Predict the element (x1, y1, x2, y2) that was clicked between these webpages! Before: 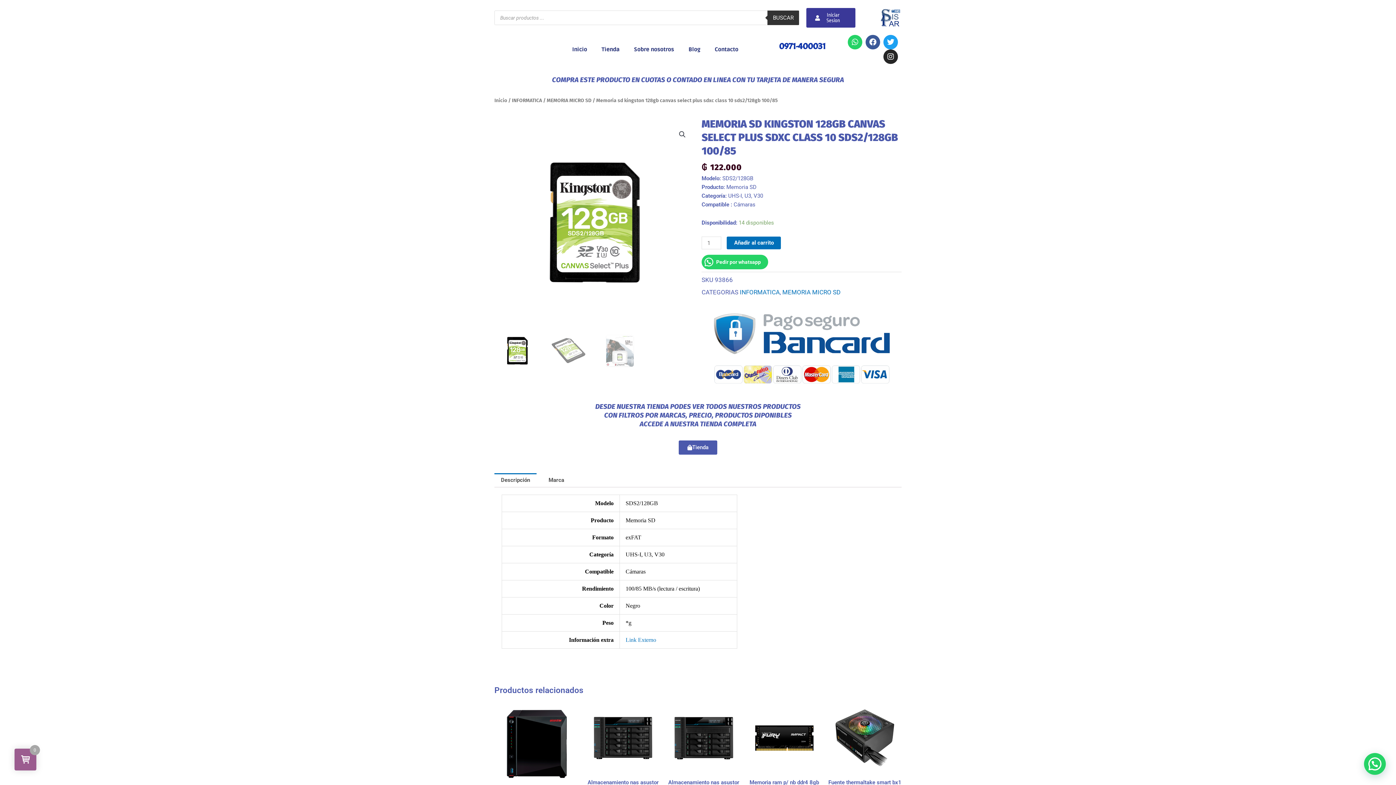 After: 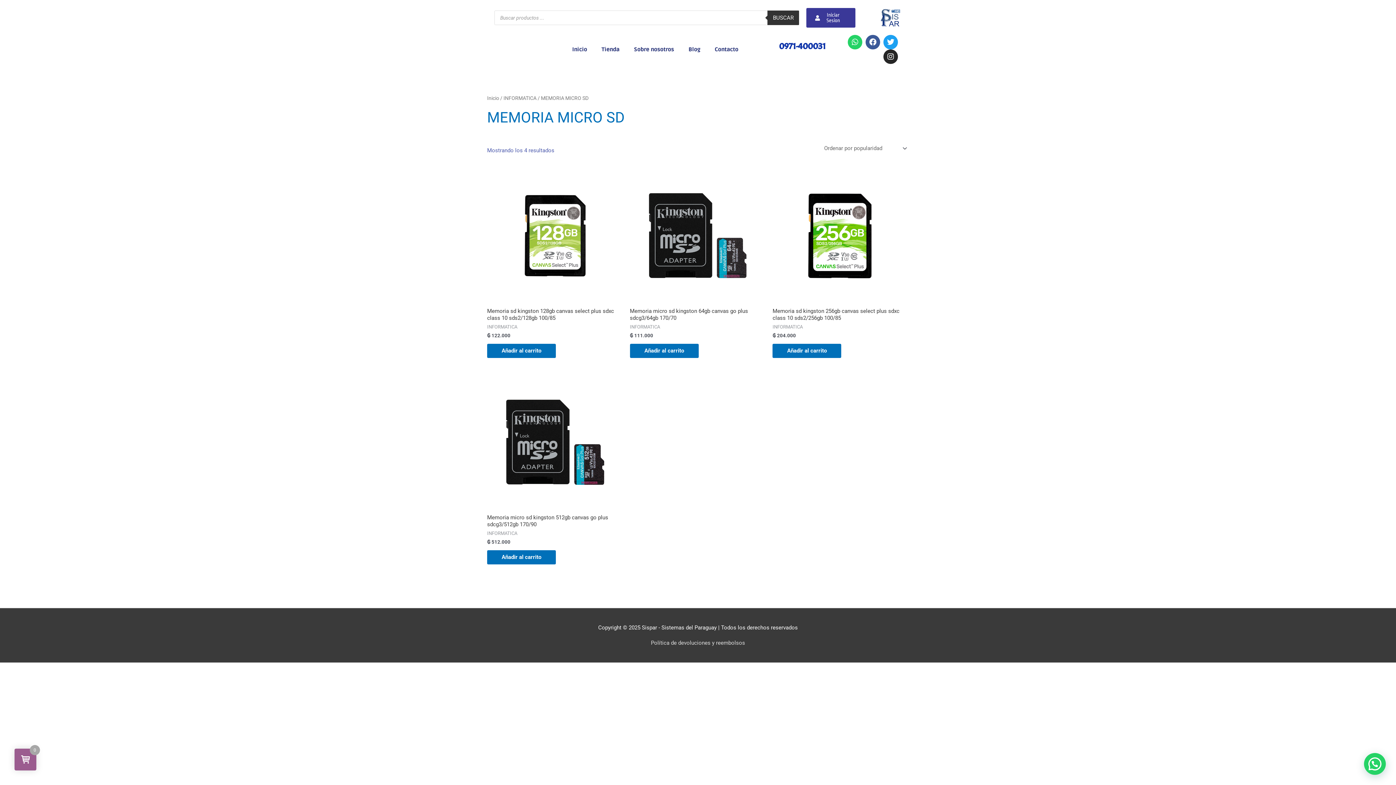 Action: label: MEMORIA MICRO SD bbox: (546, 97, 591, 103)